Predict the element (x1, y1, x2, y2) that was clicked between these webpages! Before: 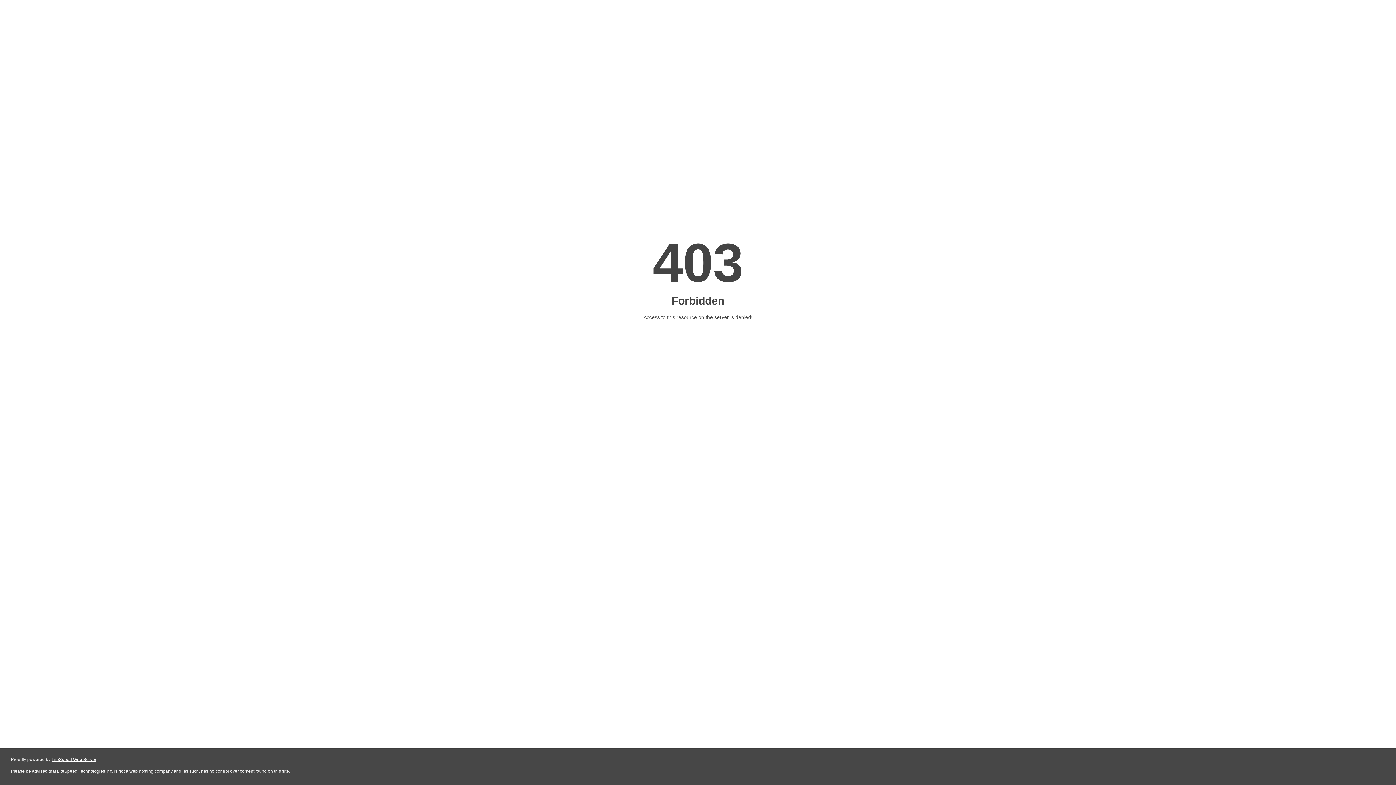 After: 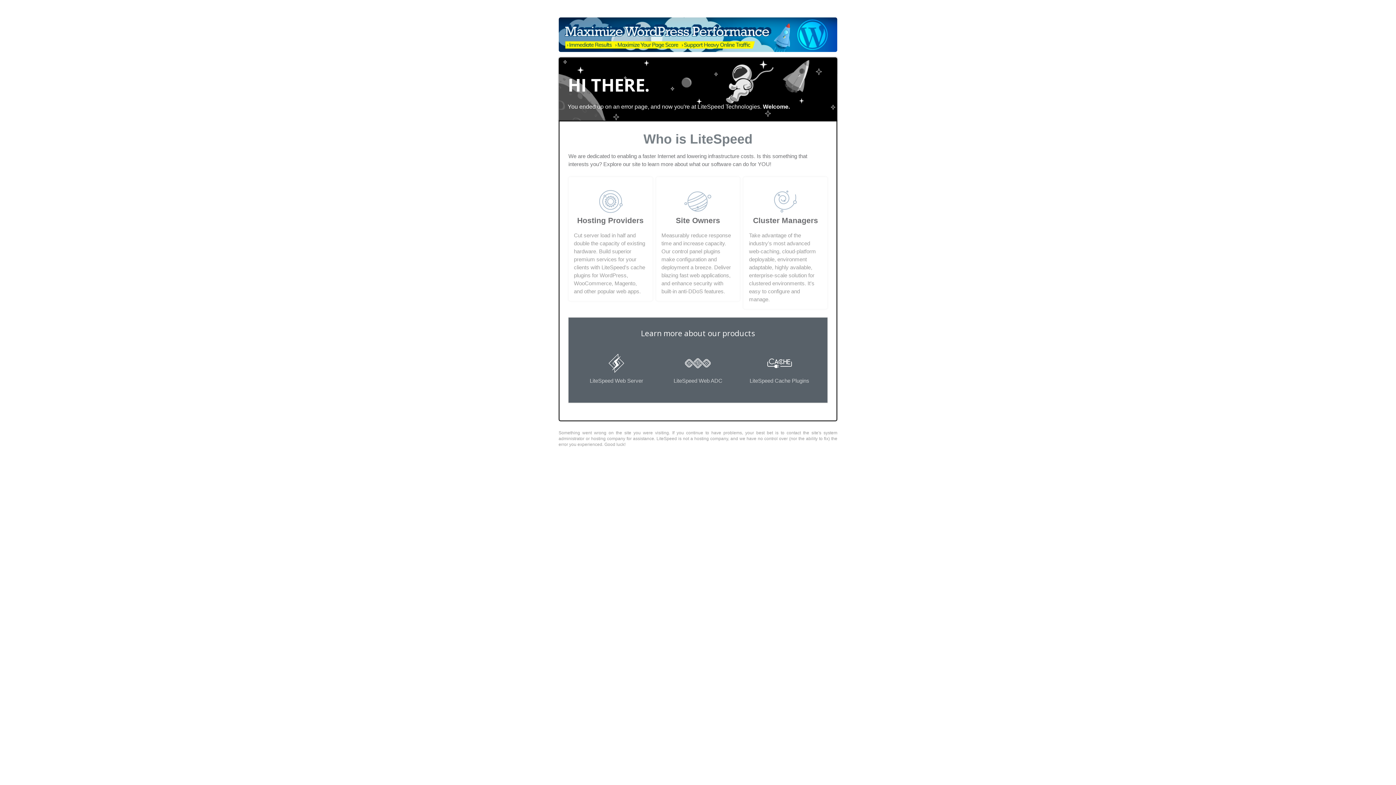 Action: label: LiteSpeed Web Server bbox: (51, 757, 96, 762)